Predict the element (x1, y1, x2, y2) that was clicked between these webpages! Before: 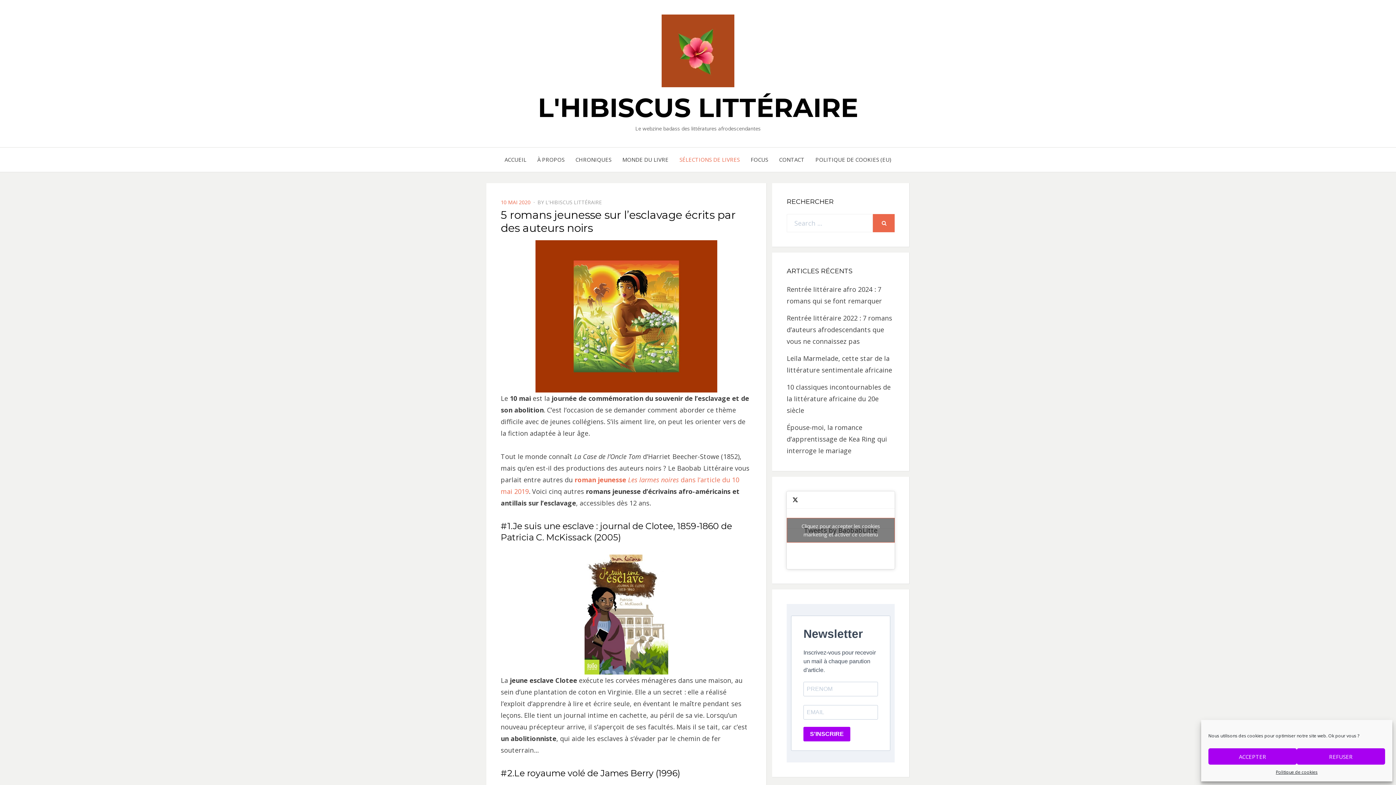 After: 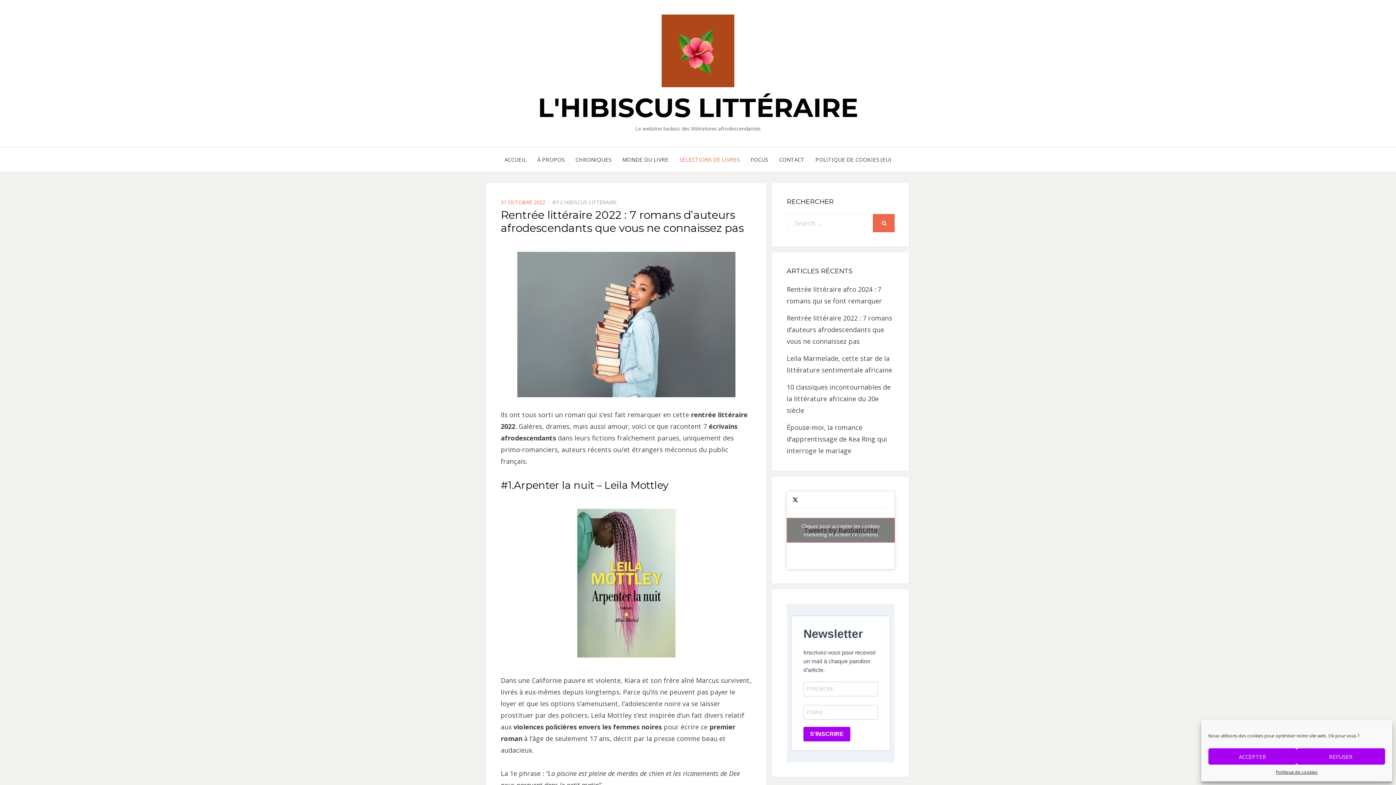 Action: bbox: (786, 313, 892, 345) label: Rentrée littéraire 2022 : 7 romans d’auteurs afrodescendants que vous ne connaissez pas